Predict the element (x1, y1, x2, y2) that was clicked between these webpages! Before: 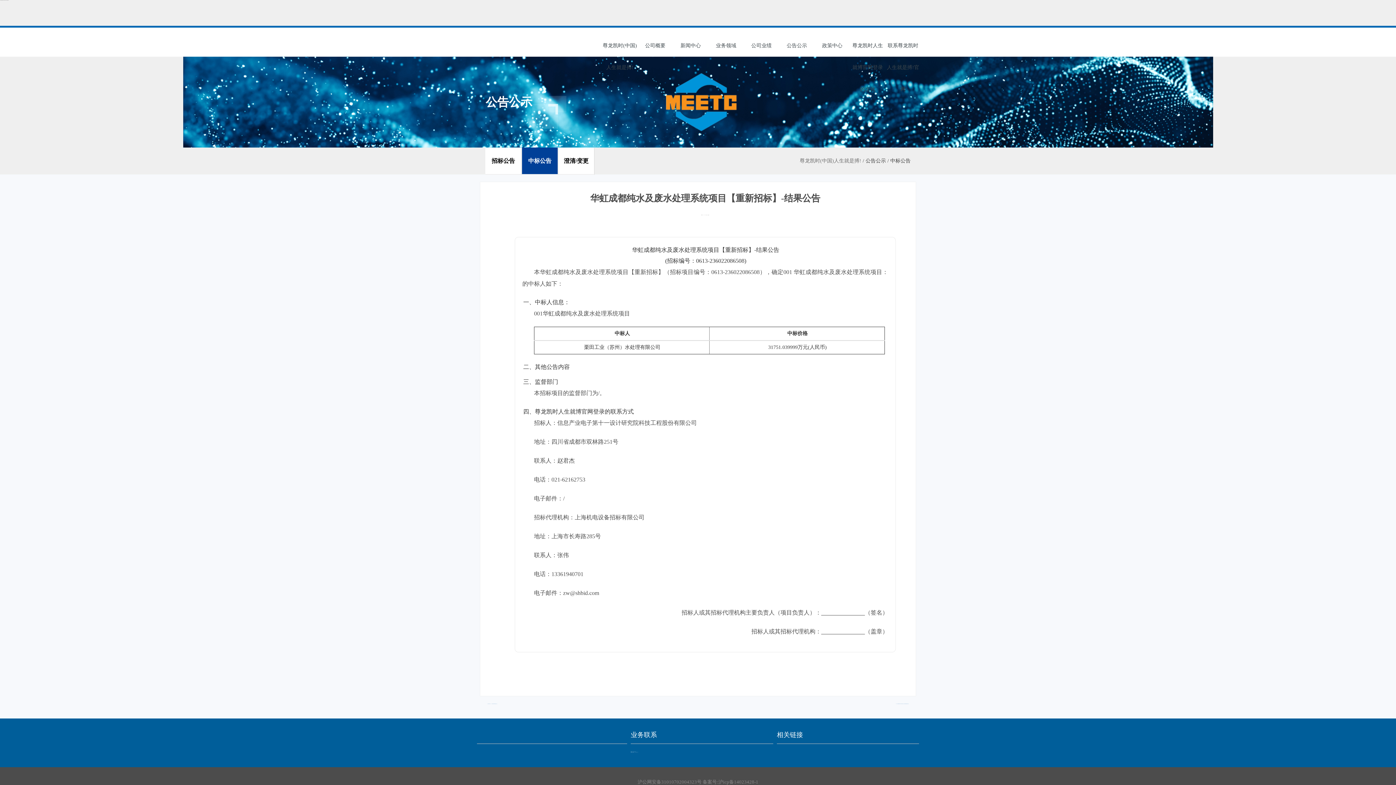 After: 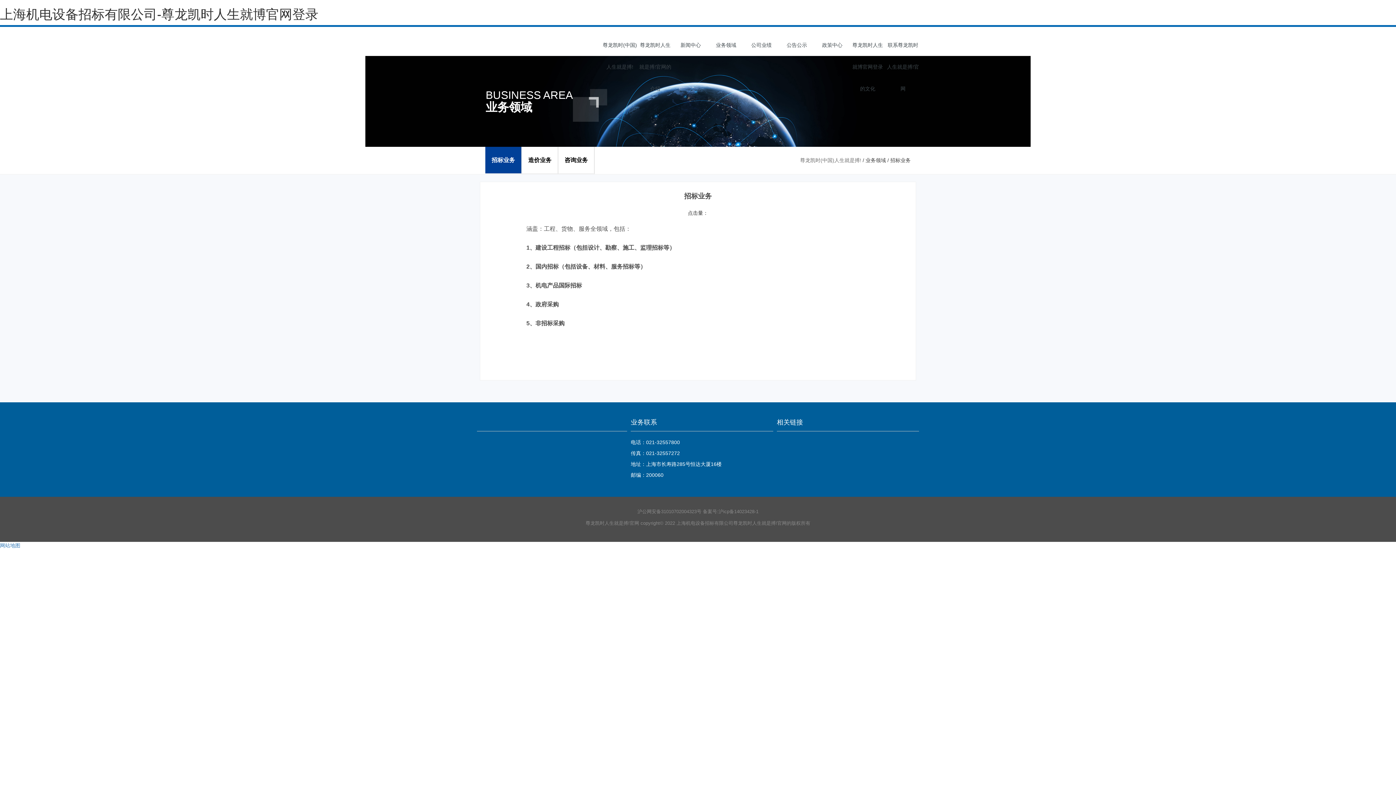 Action: label: 业务领域 bbox: (708, 34, 743, 56)